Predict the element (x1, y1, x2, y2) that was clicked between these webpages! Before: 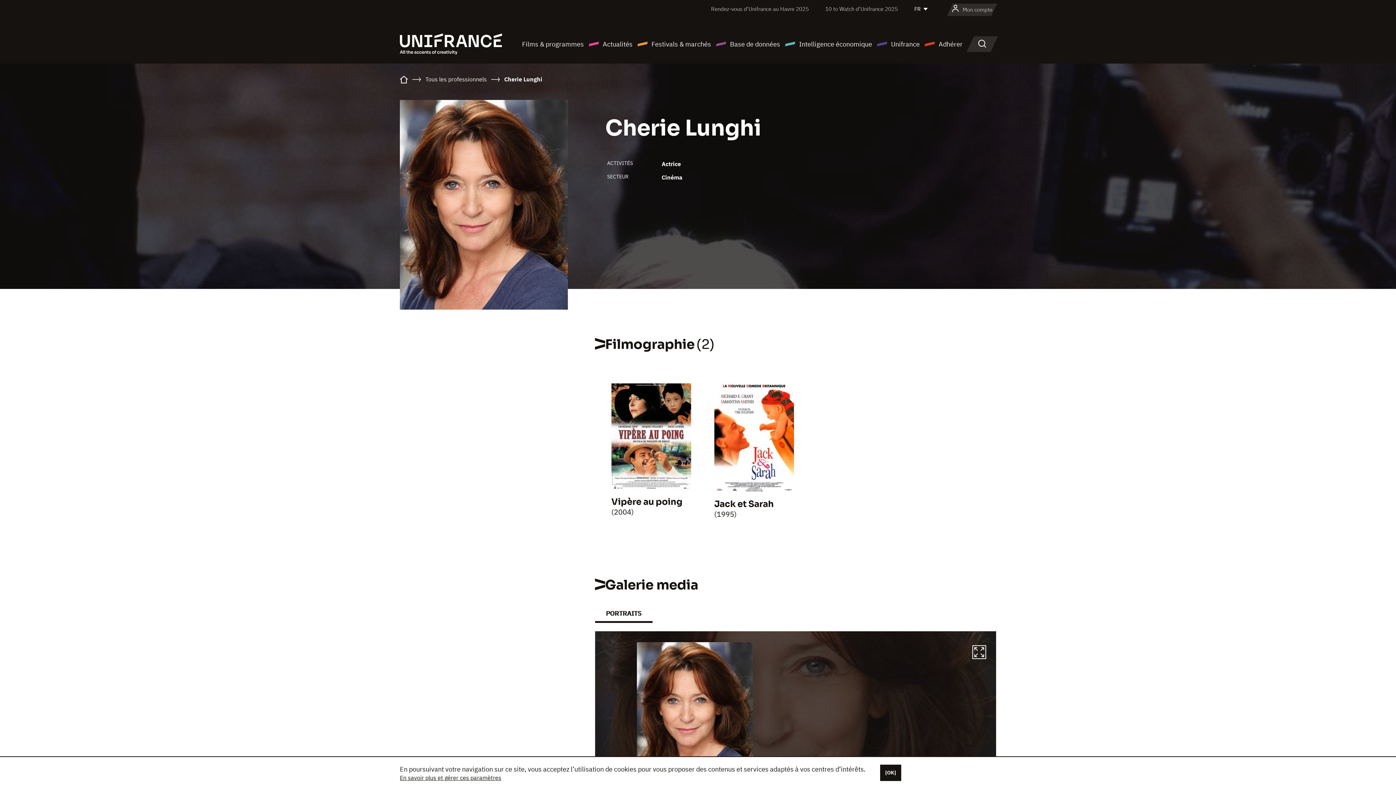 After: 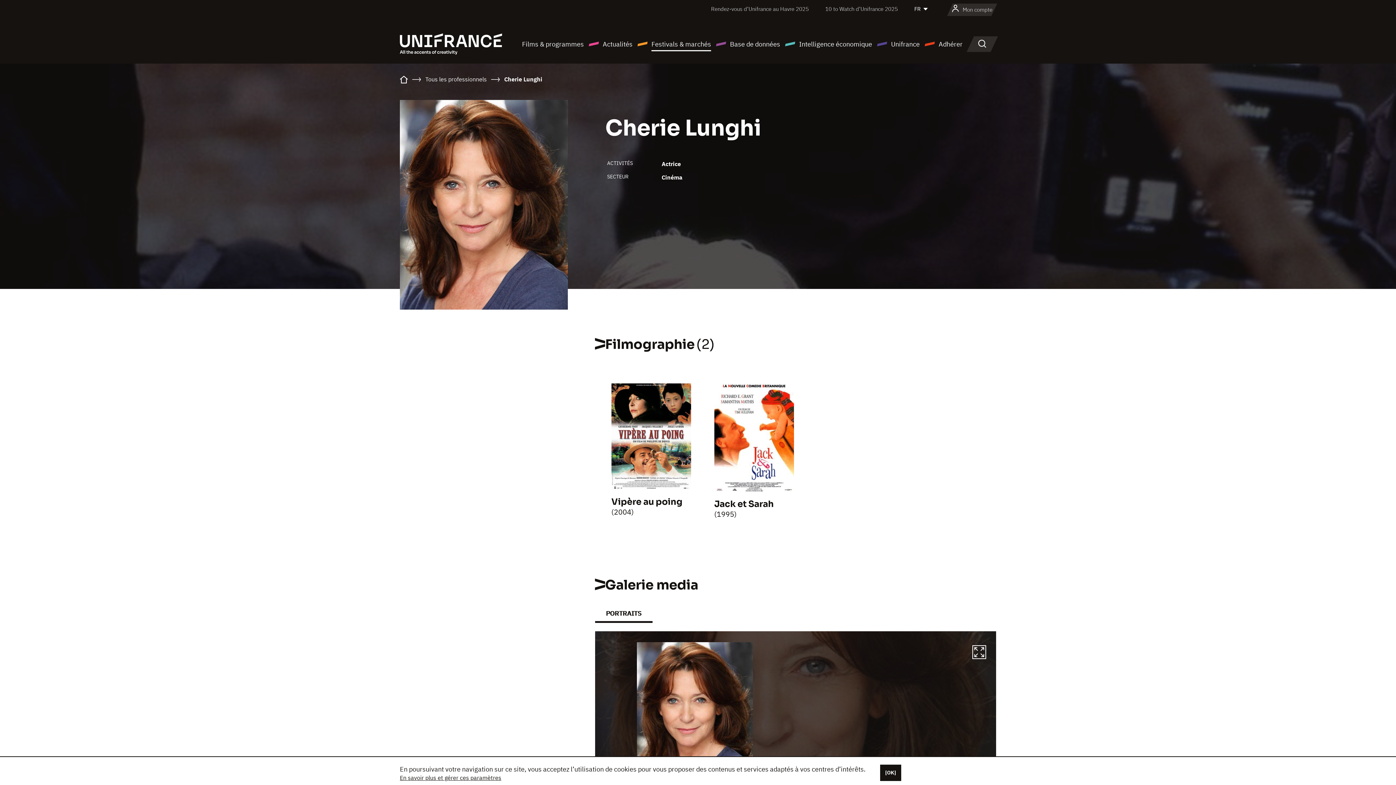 Action: label: Festivals & marchés bbox: (637, 38, 711, 49)